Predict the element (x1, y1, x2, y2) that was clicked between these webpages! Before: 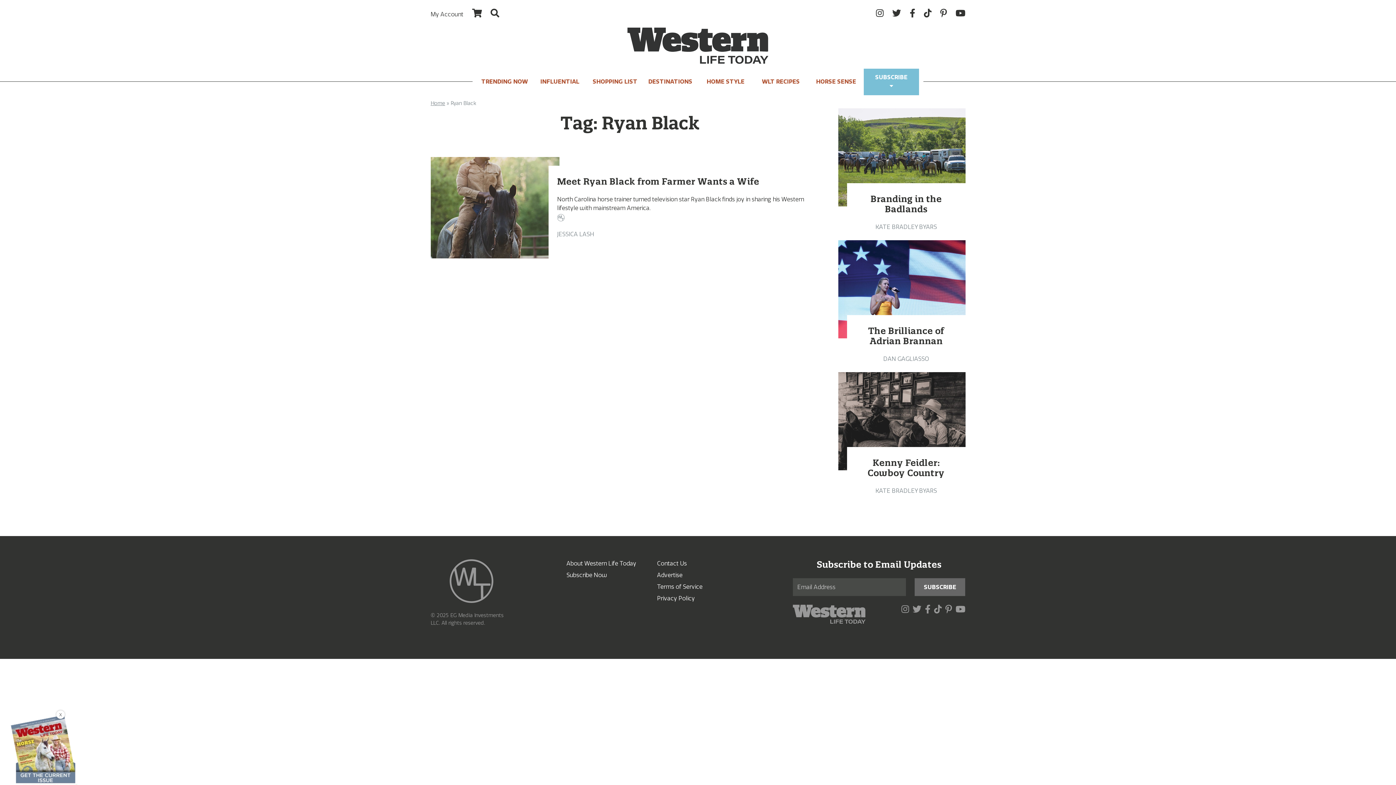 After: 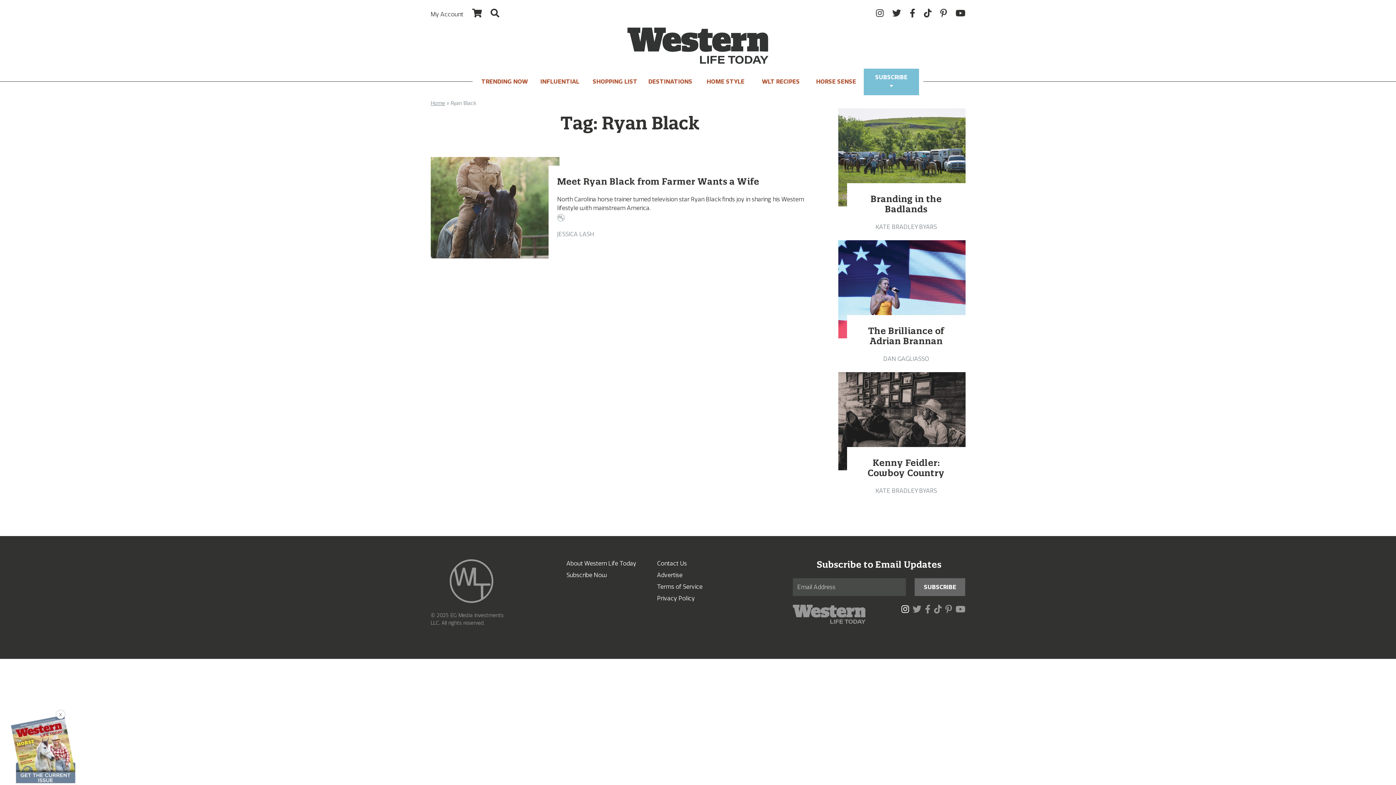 Action: bbox: (901, 607, 909, 614)